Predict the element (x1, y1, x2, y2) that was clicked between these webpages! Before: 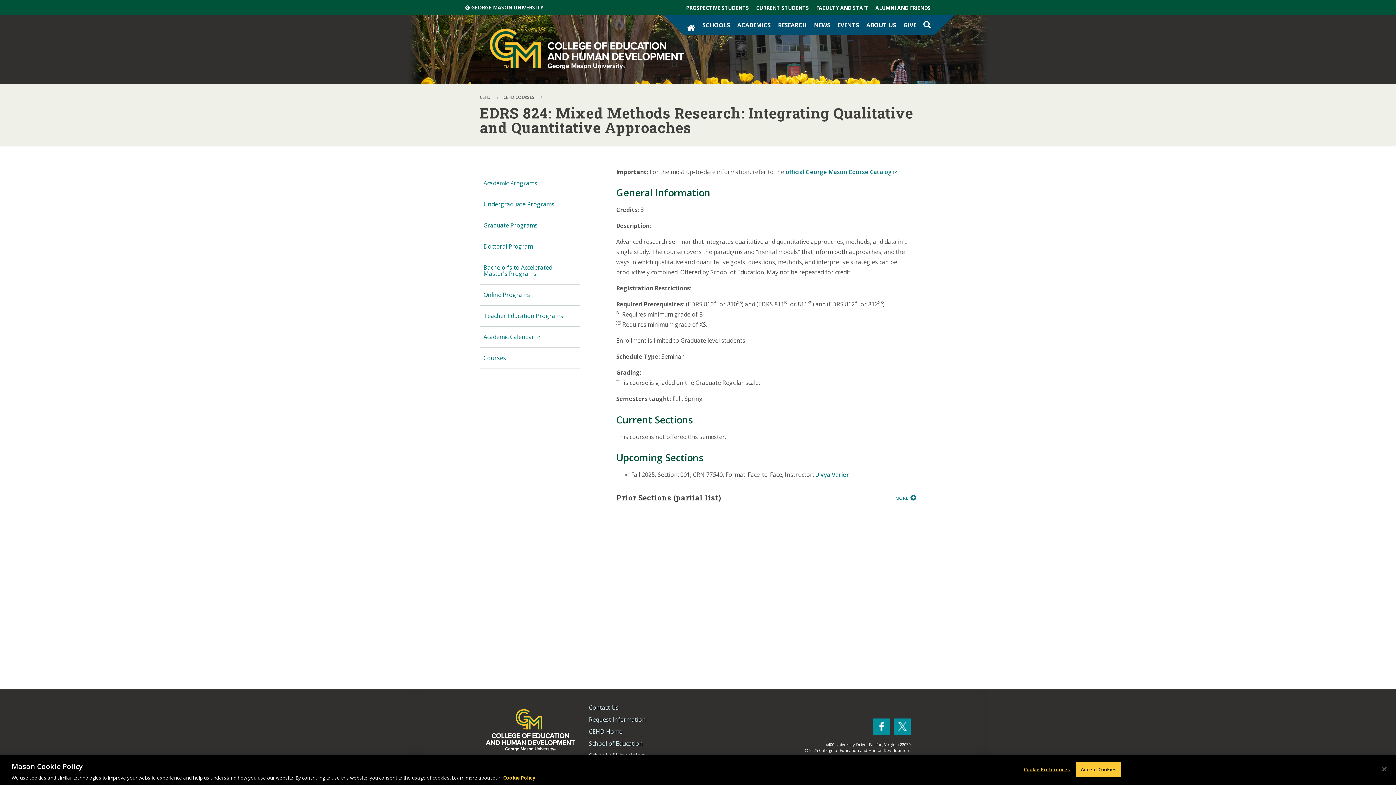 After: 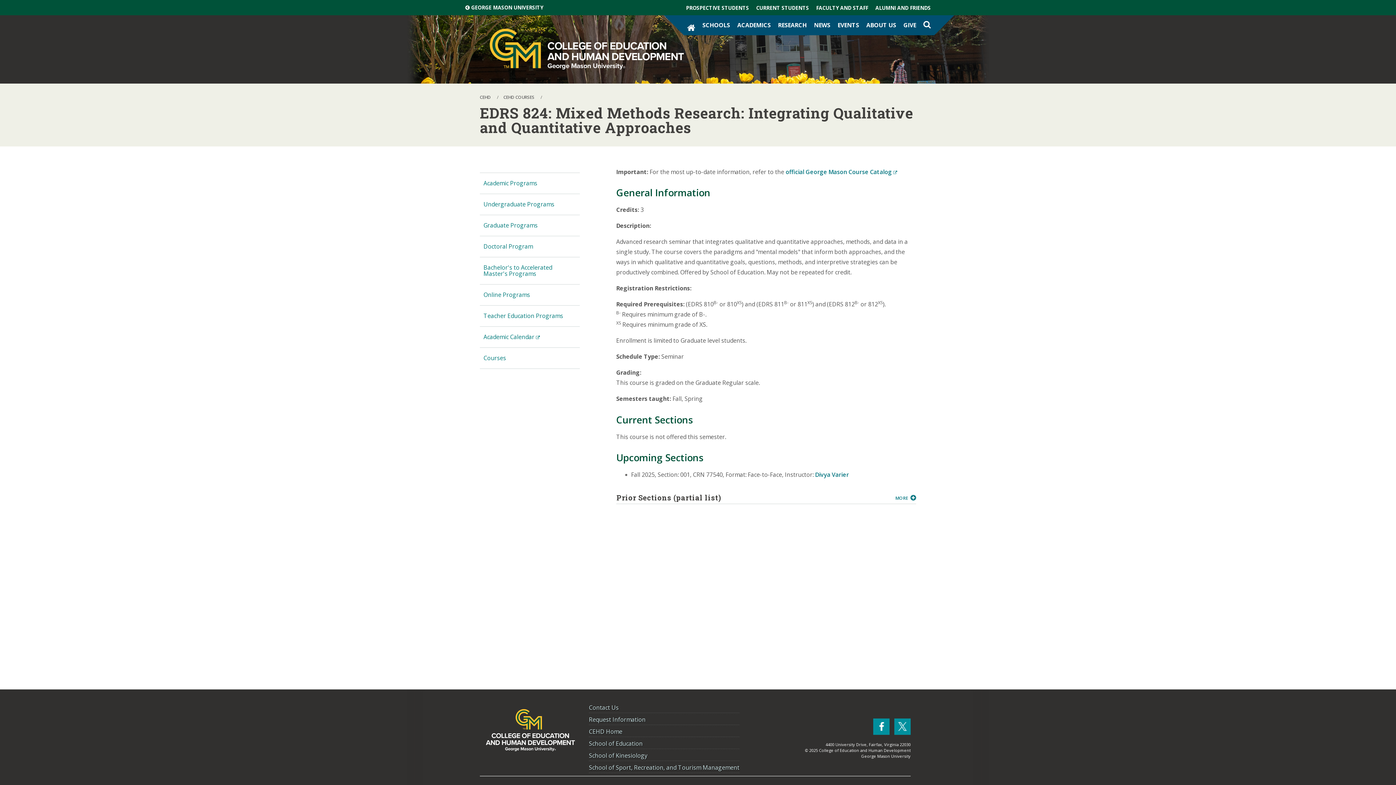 Action: bbox: (1376, 761, 1392, 777) label: Close